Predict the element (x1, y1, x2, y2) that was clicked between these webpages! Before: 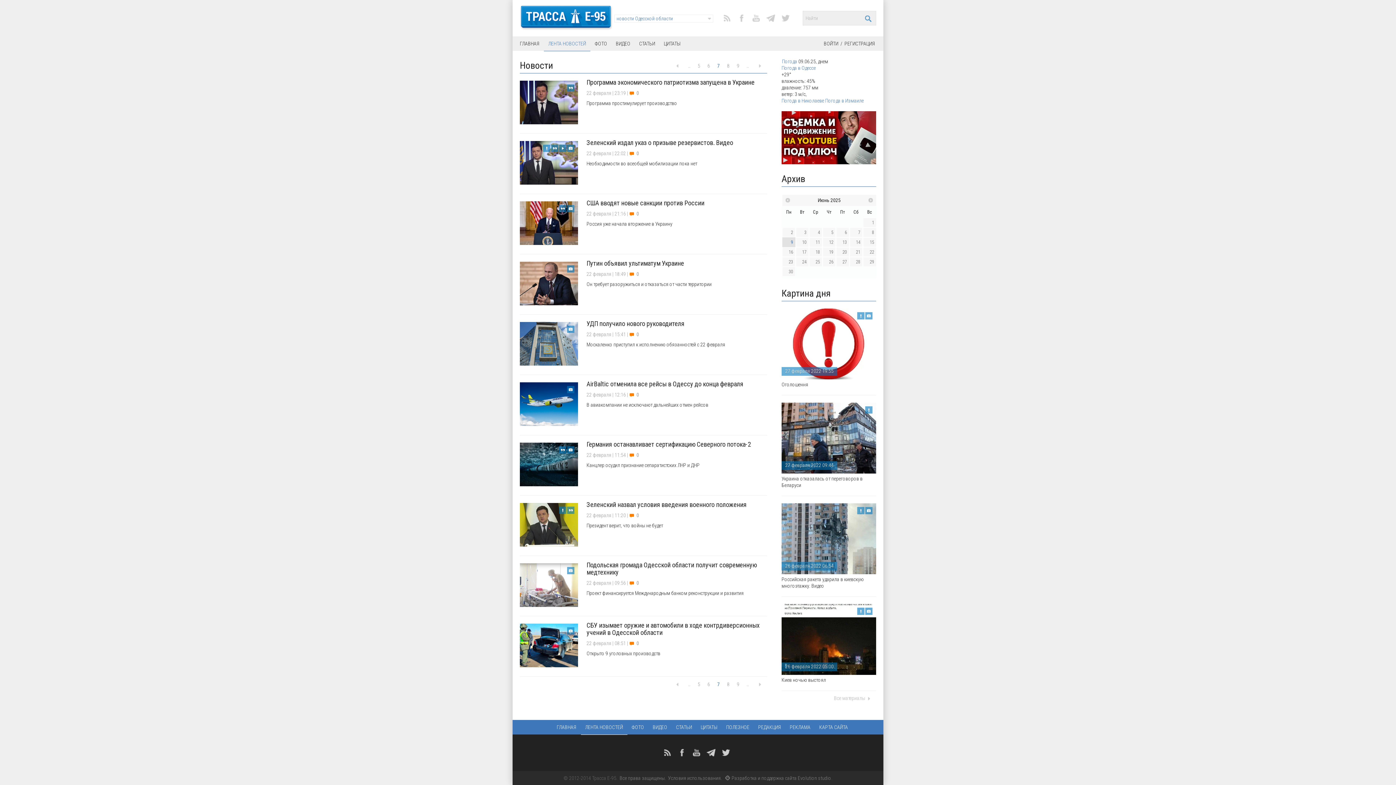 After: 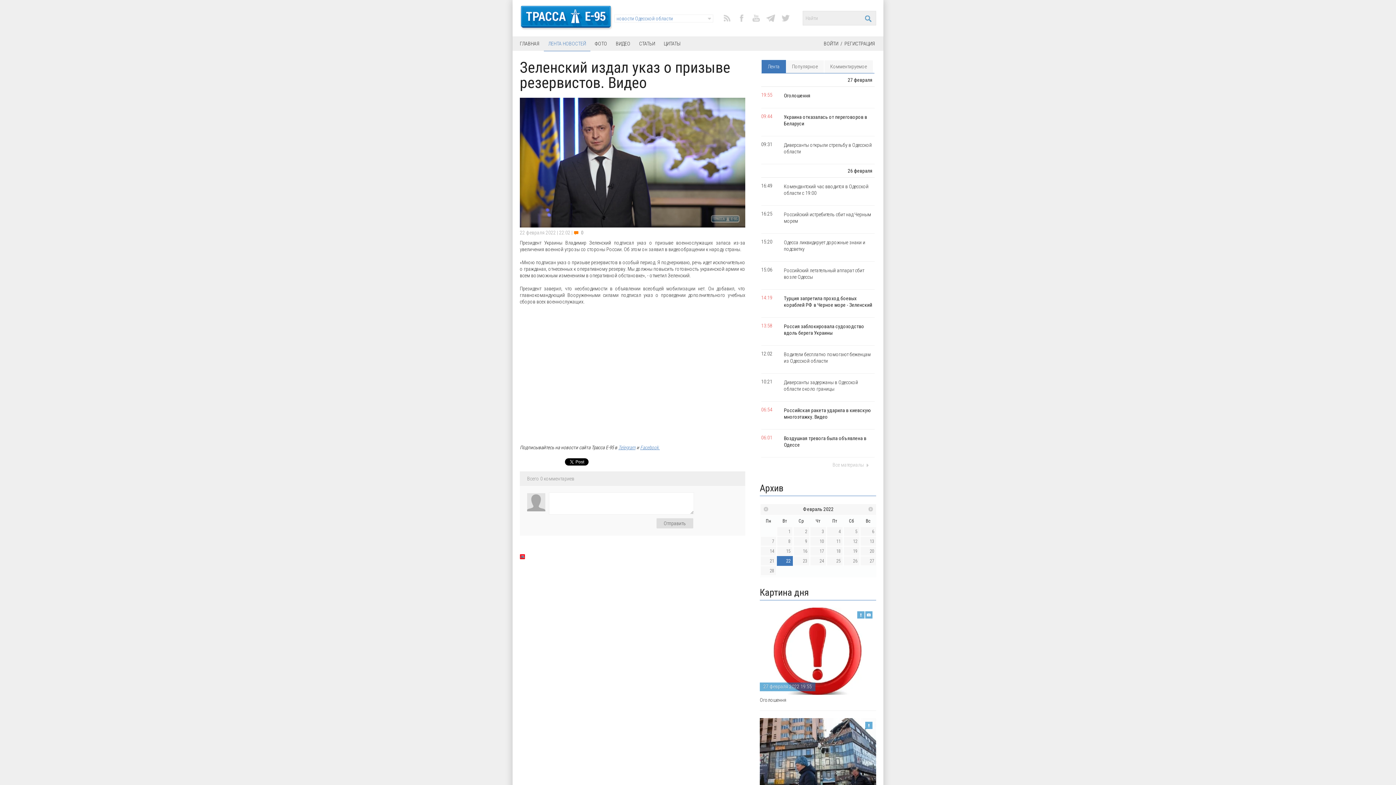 Action: bbox: (586, 160, 767, 166) label: Необходимости во всеобщей мобилизации пока нет